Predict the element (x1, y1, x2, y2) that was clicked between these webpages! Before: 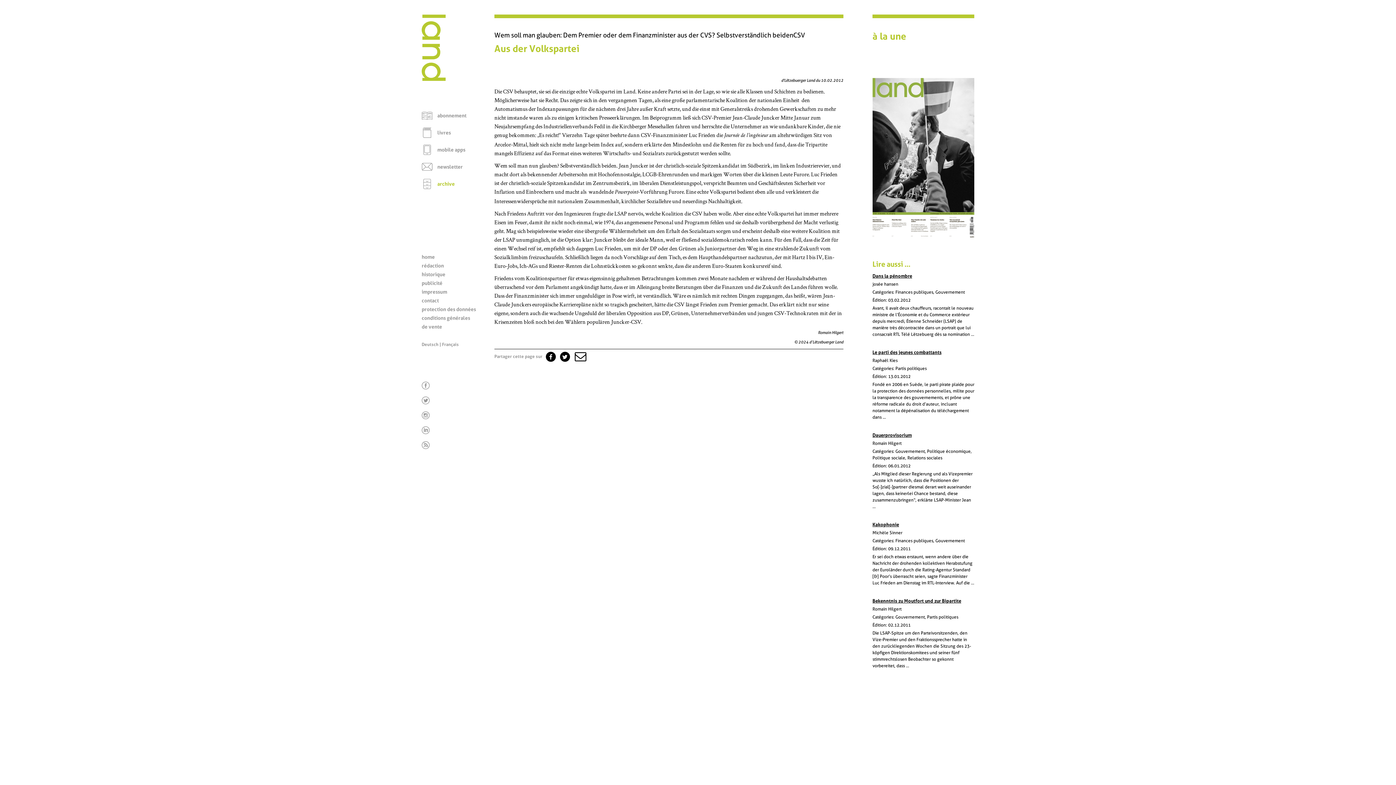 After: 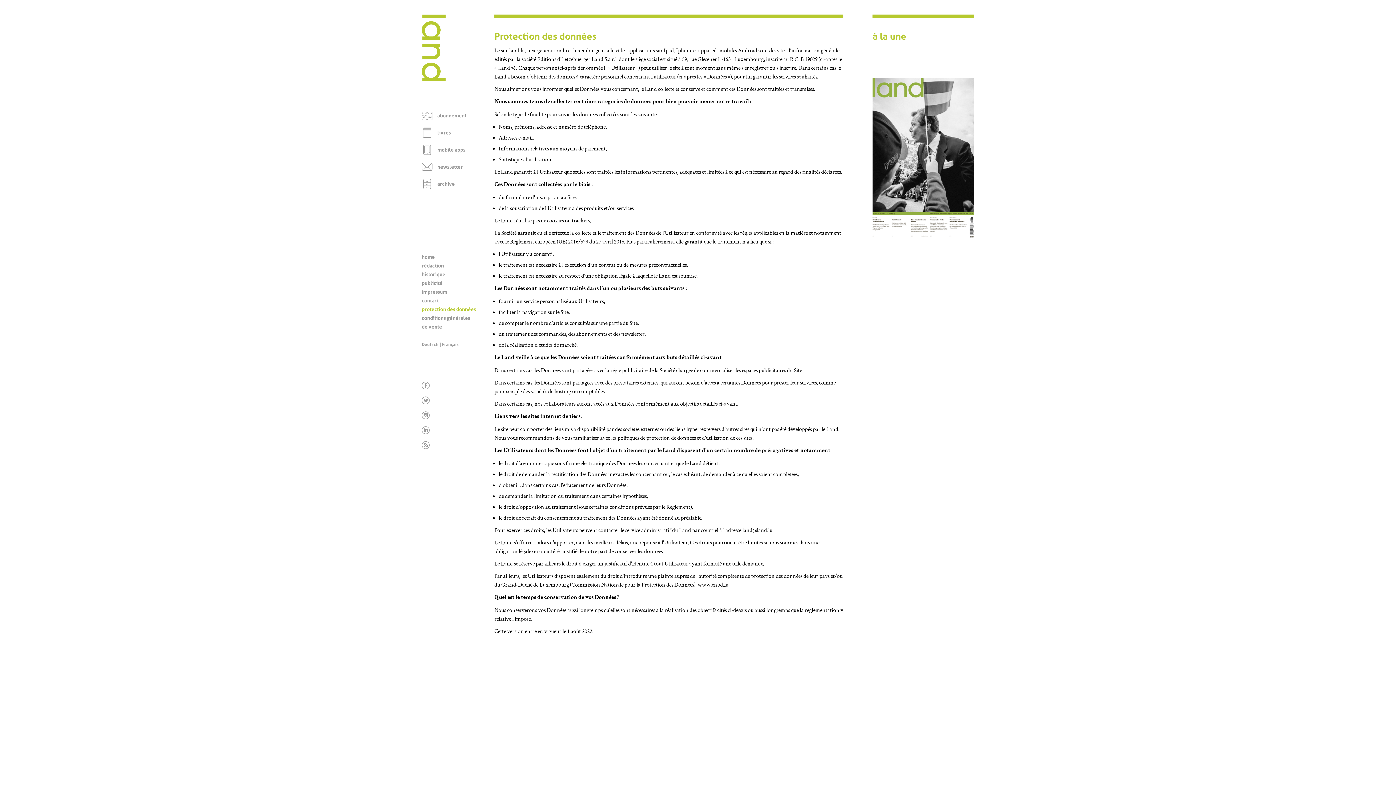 Action: bbox: (421, 306, 476, 312) label: protection des données